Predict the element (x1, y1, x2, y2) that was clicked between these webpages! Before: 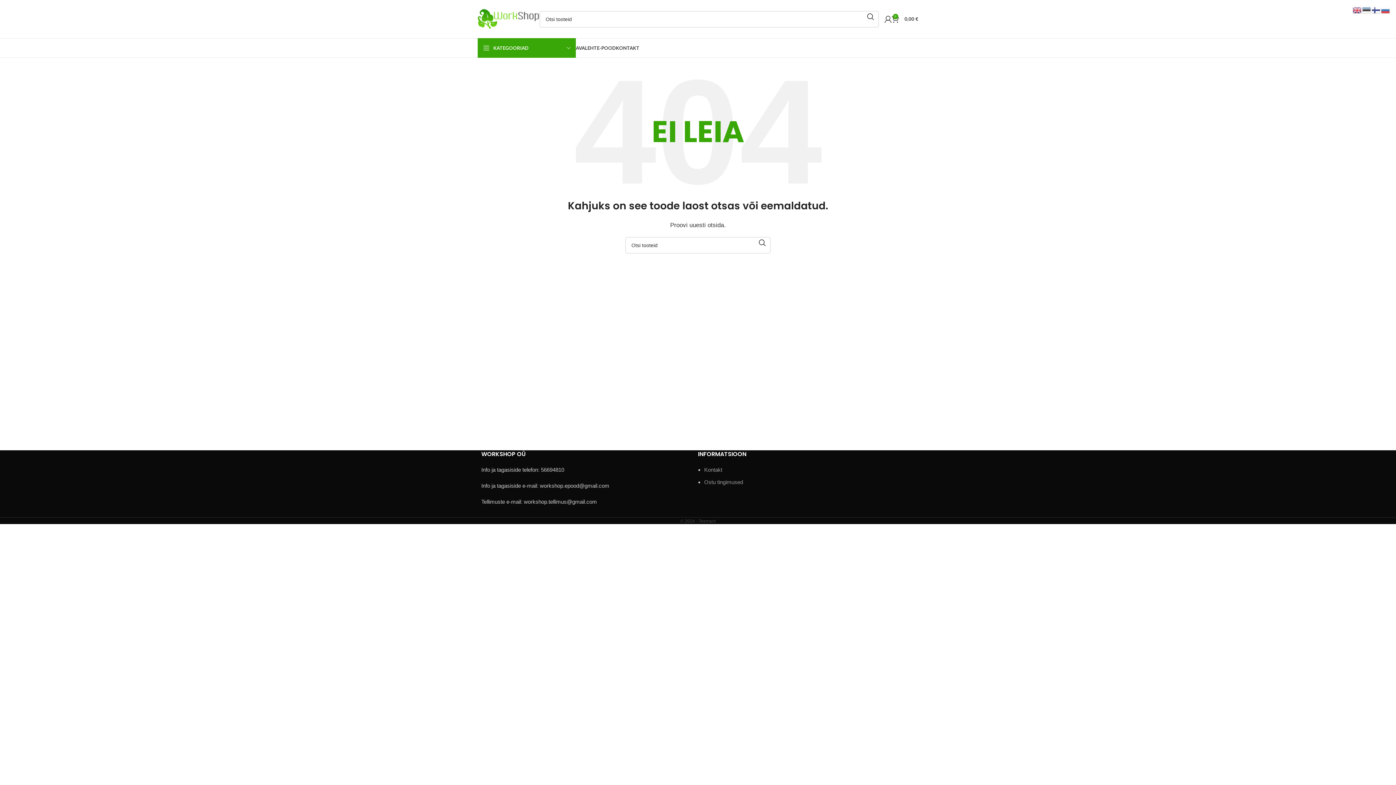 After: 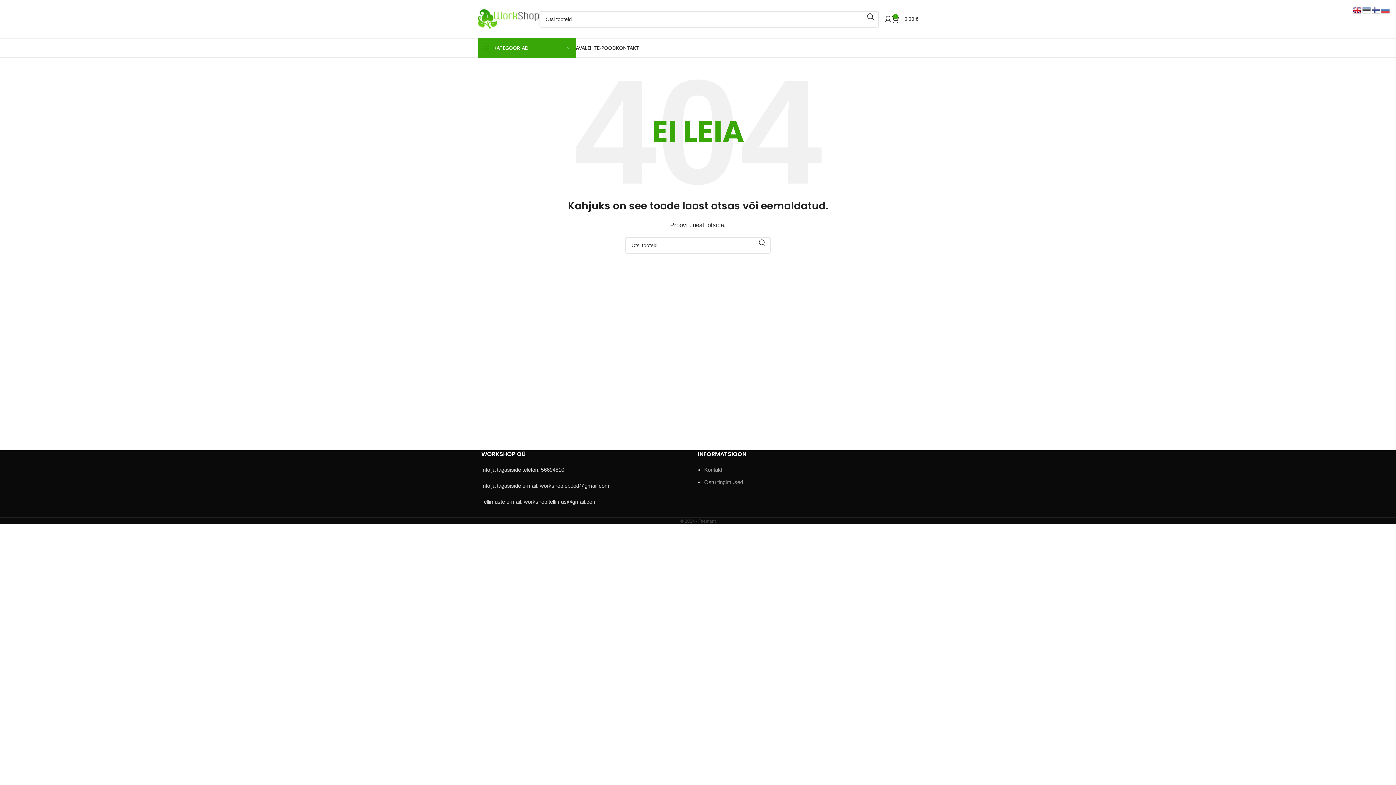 Action: bbox: (1353, 6, 1362, 12)